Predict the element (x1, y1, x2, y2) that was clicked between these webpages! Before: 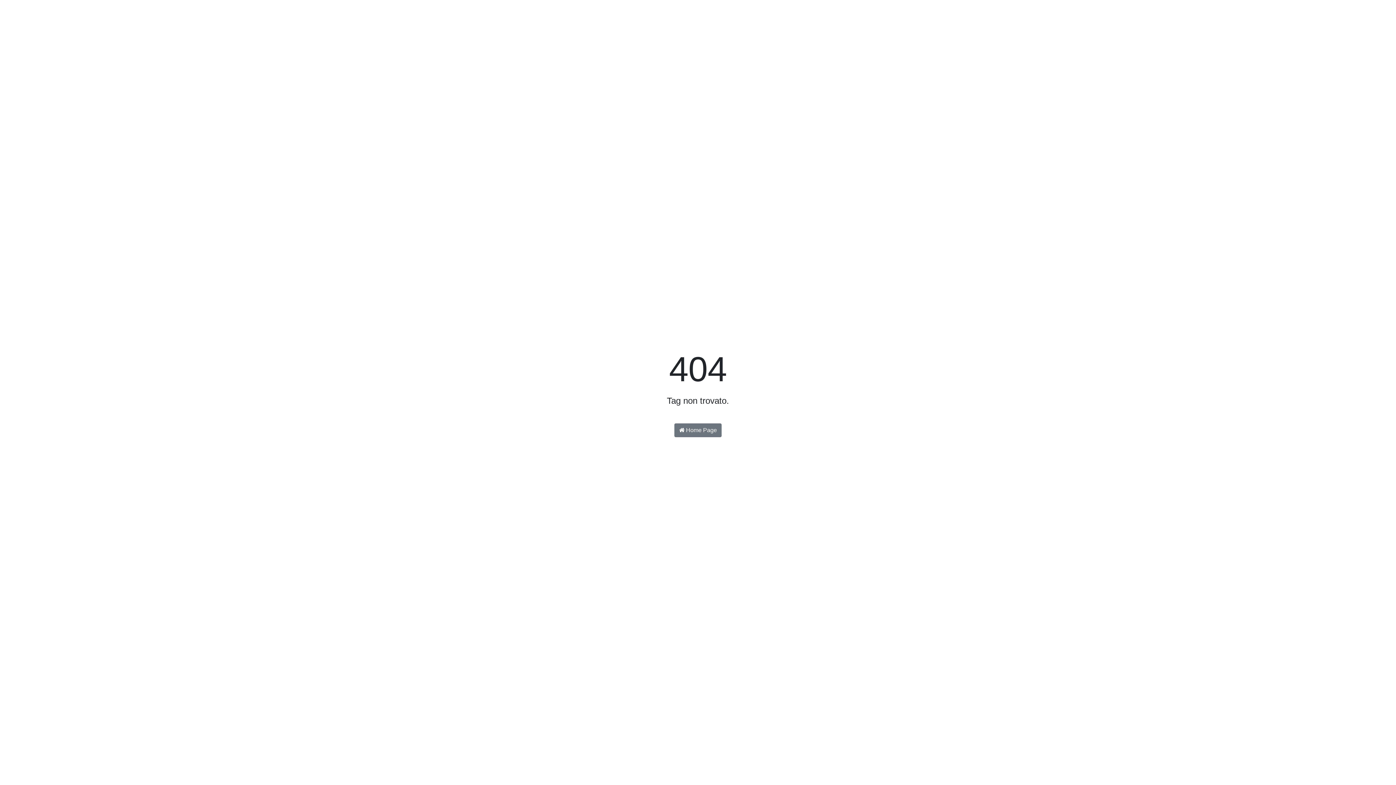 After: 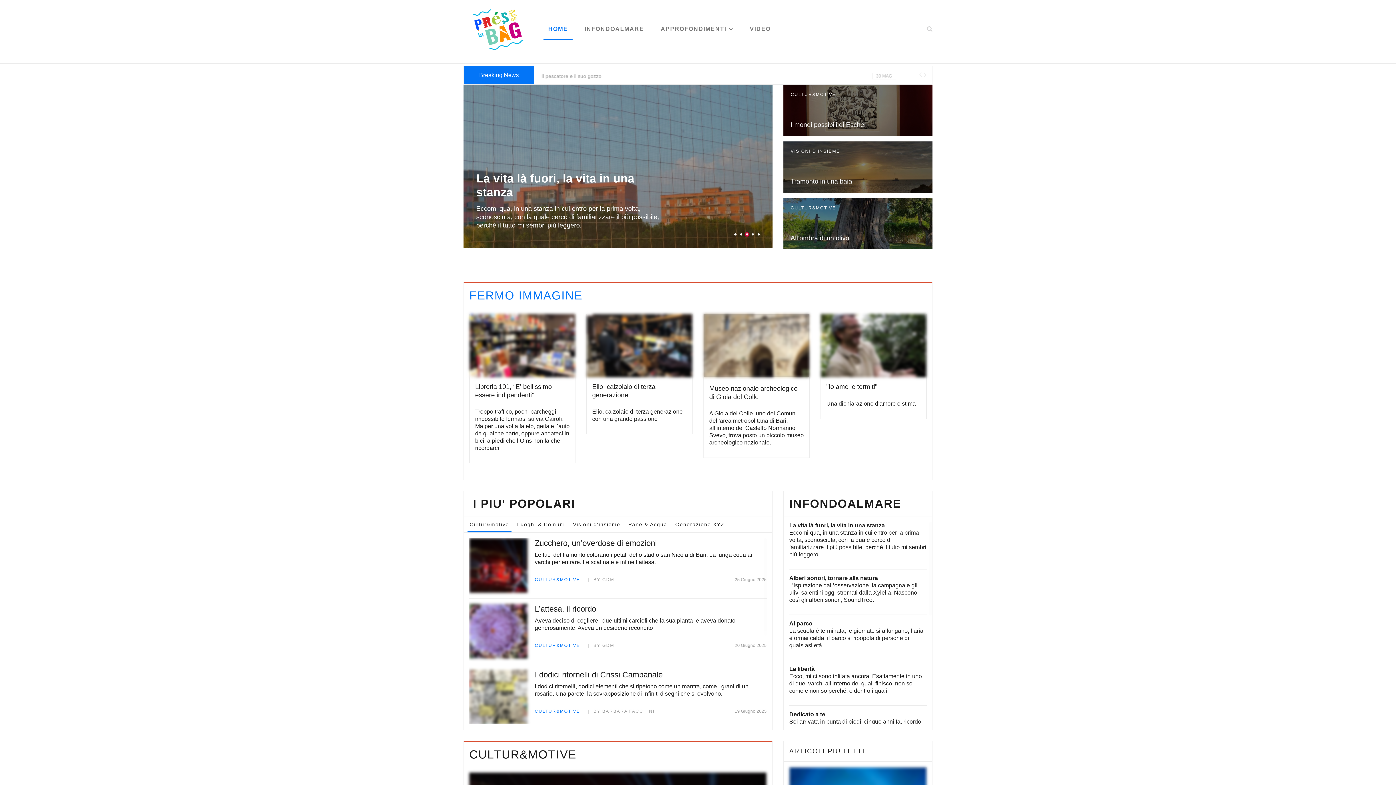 Action: bbox: (674, 423, 721, 437) label:  Home Page